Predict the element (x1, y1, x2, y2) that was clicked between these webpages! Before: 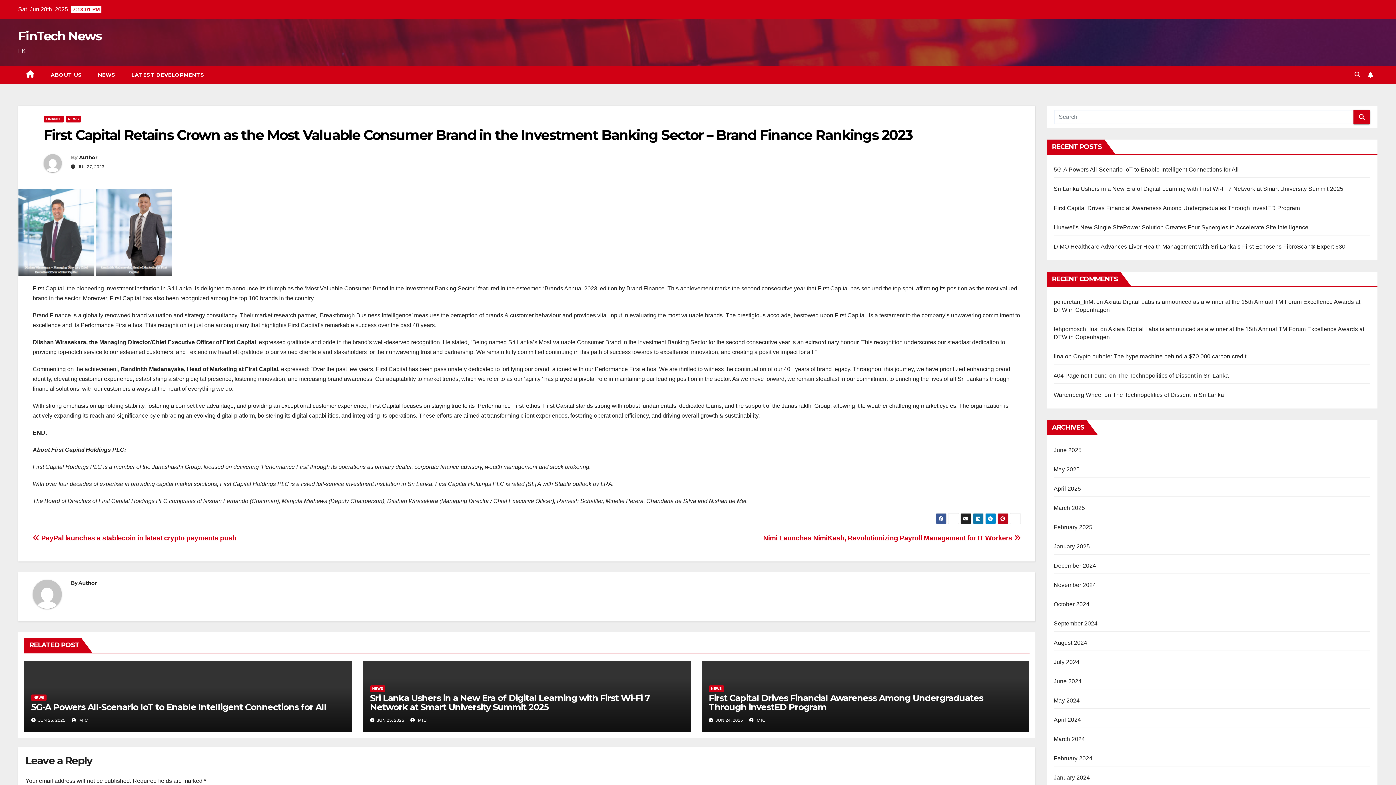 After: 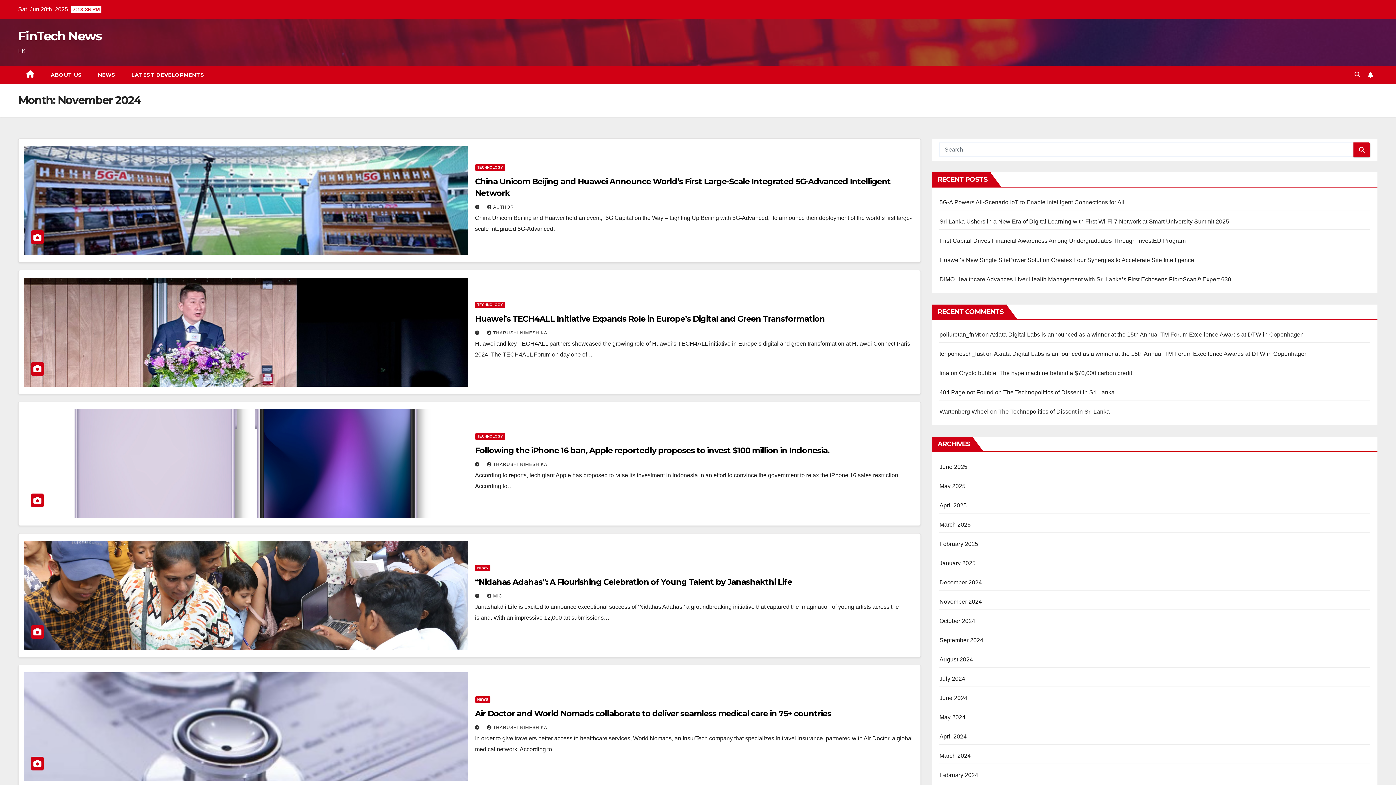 Action: bbox: (1054, 582, 1096, 588) label: November 2024